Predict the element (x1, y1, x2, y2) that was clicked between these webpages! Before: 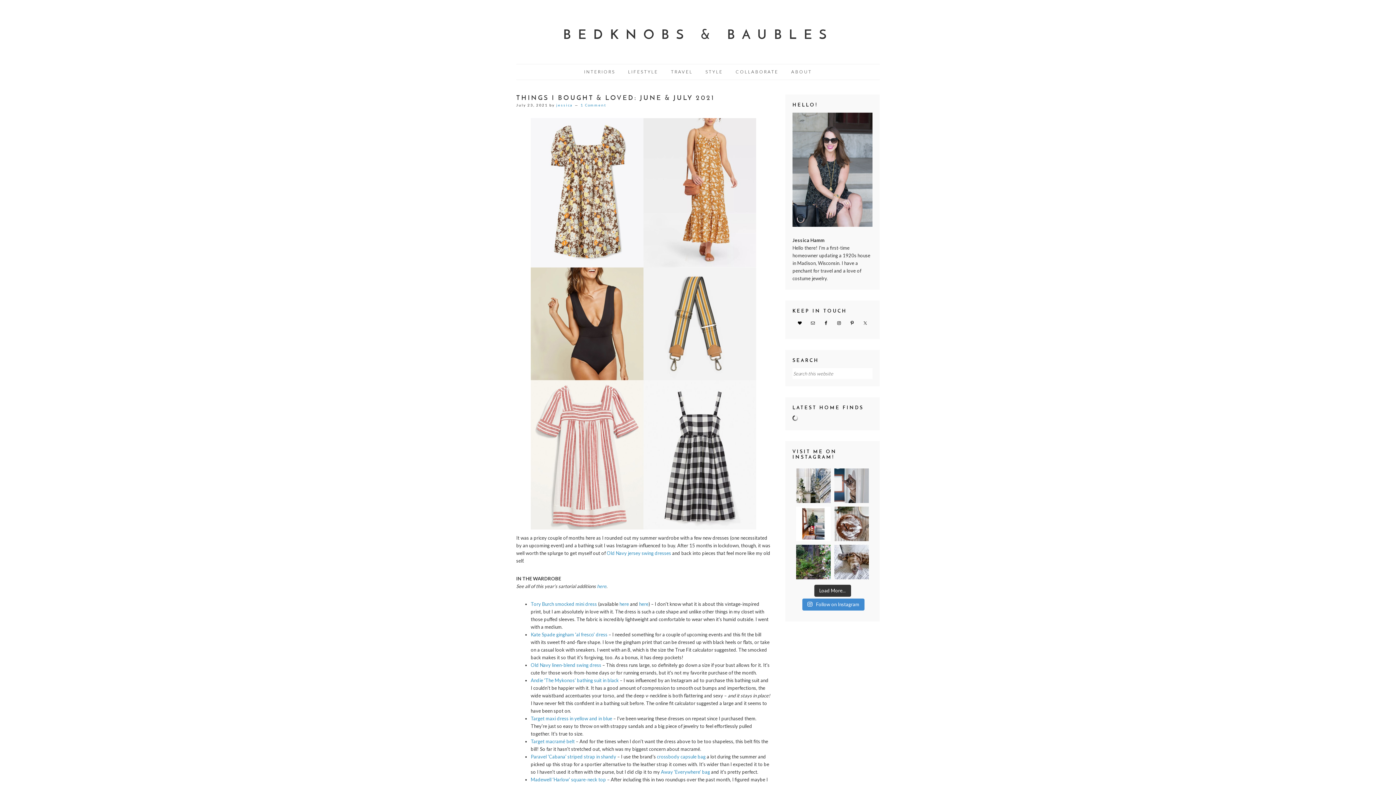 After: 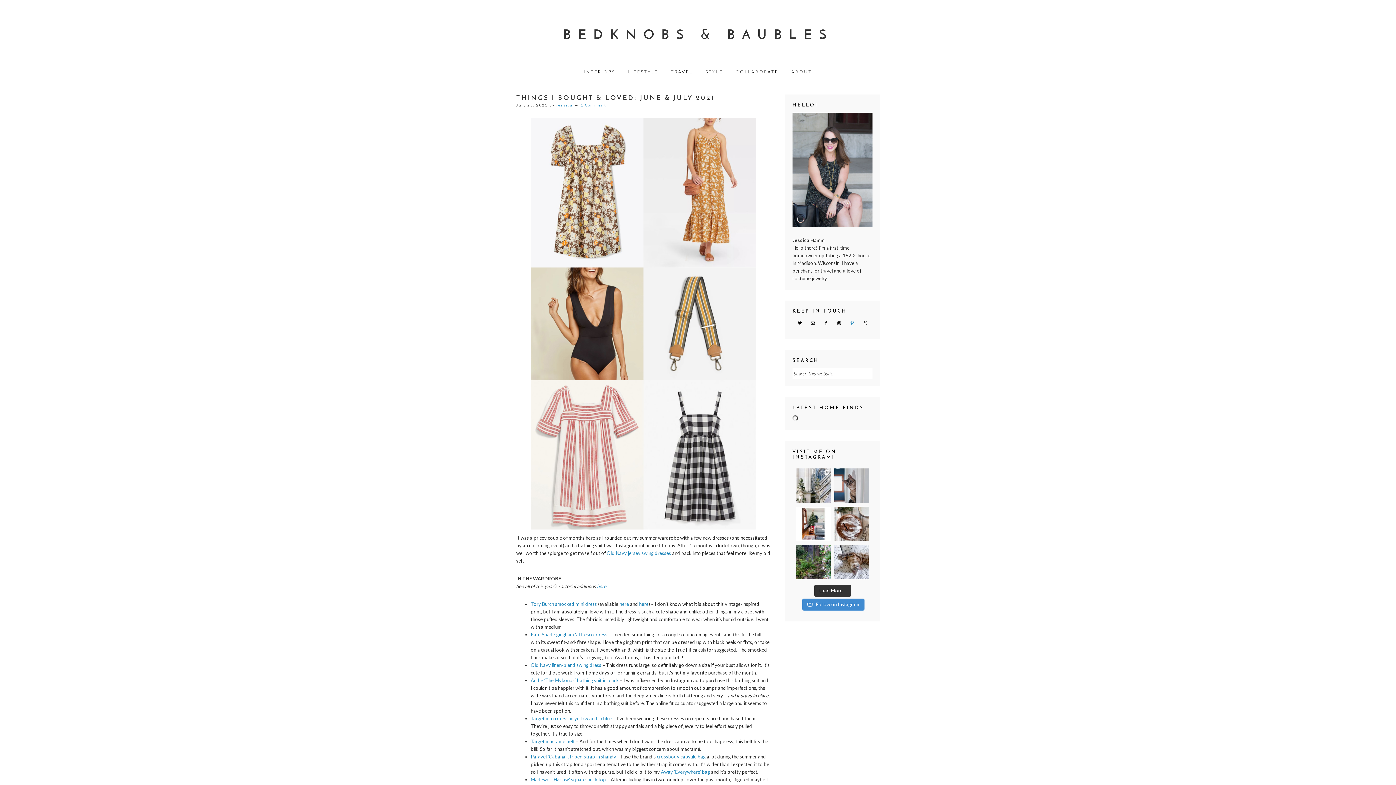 Action: bbox: (848, 318, 856, 327)